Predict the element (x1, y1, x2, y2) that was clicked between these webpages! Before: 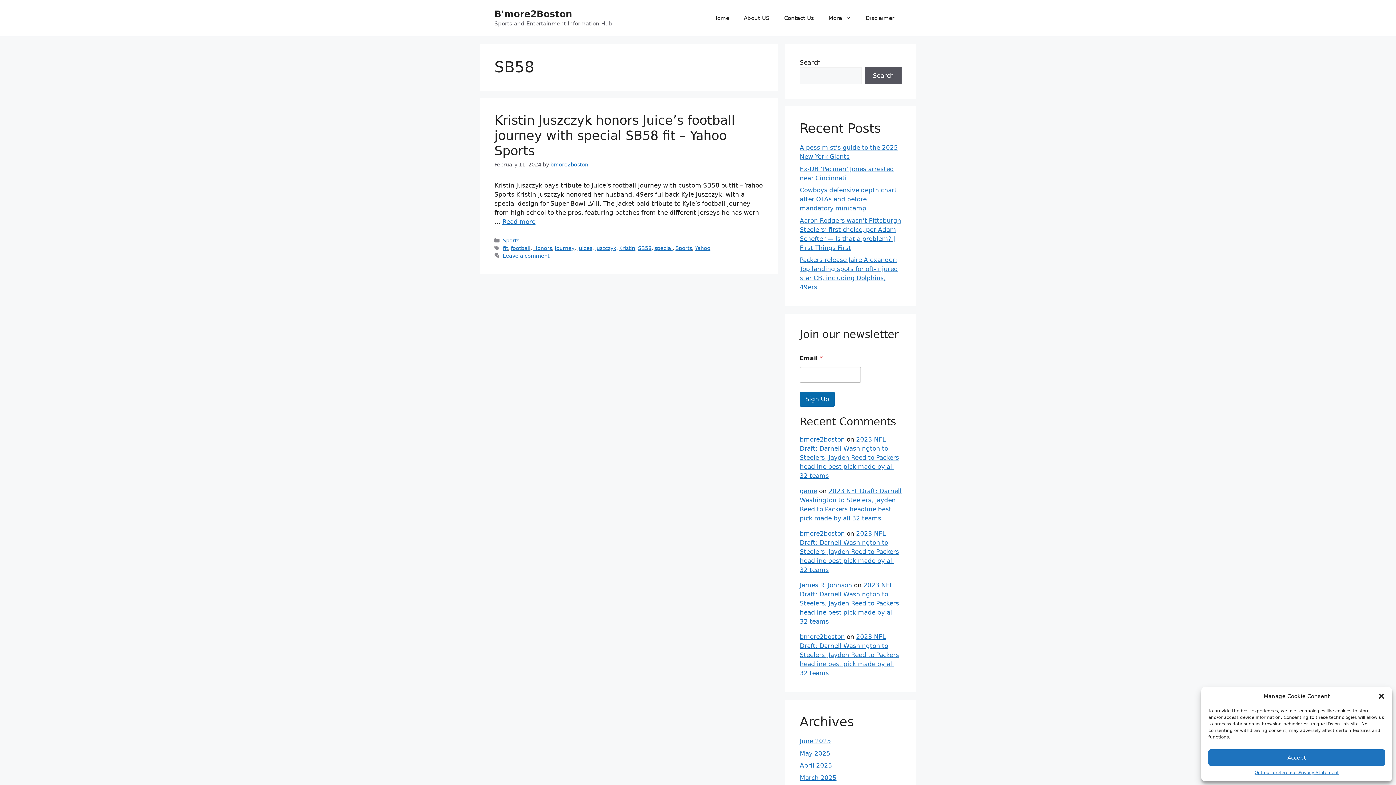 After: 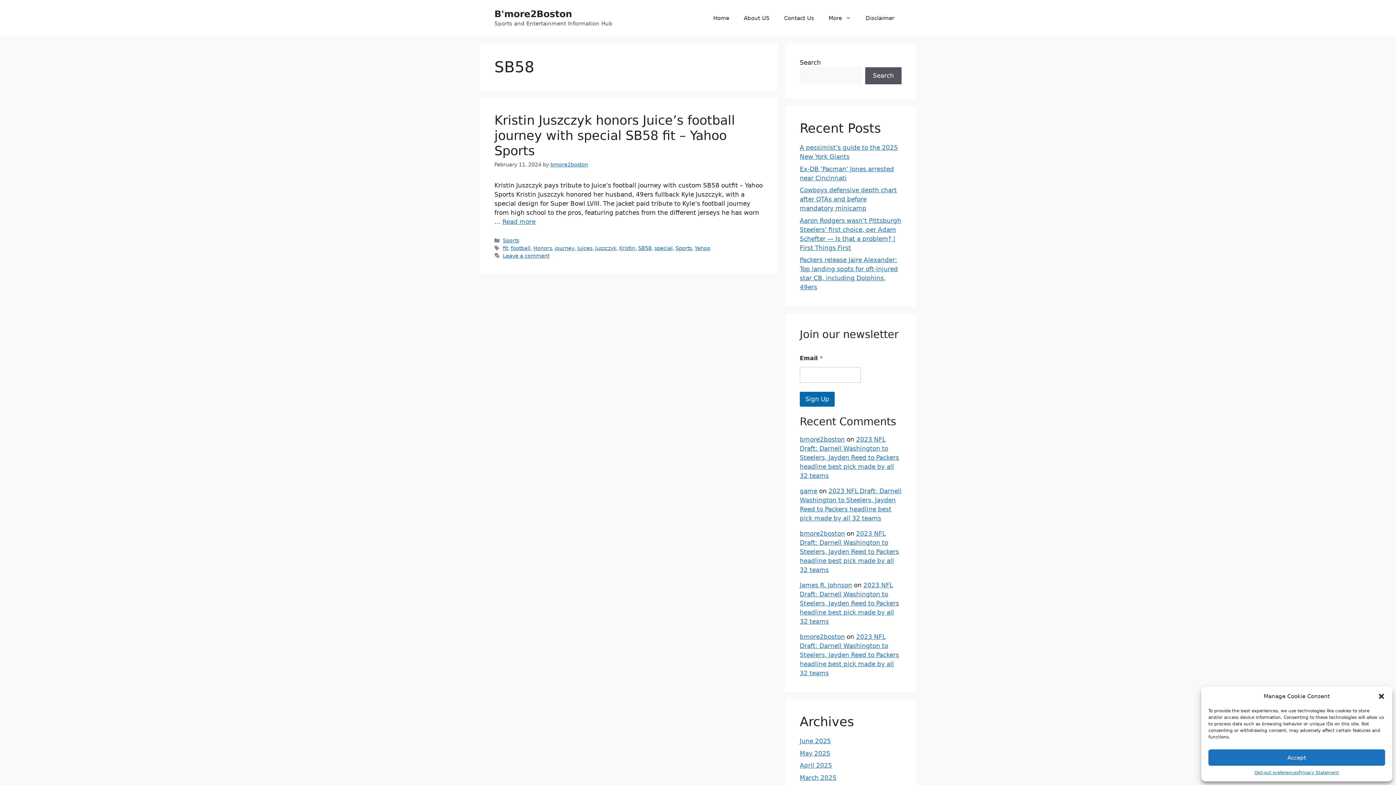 Action: bbox: (638, 245, 651, 251) label: SB58